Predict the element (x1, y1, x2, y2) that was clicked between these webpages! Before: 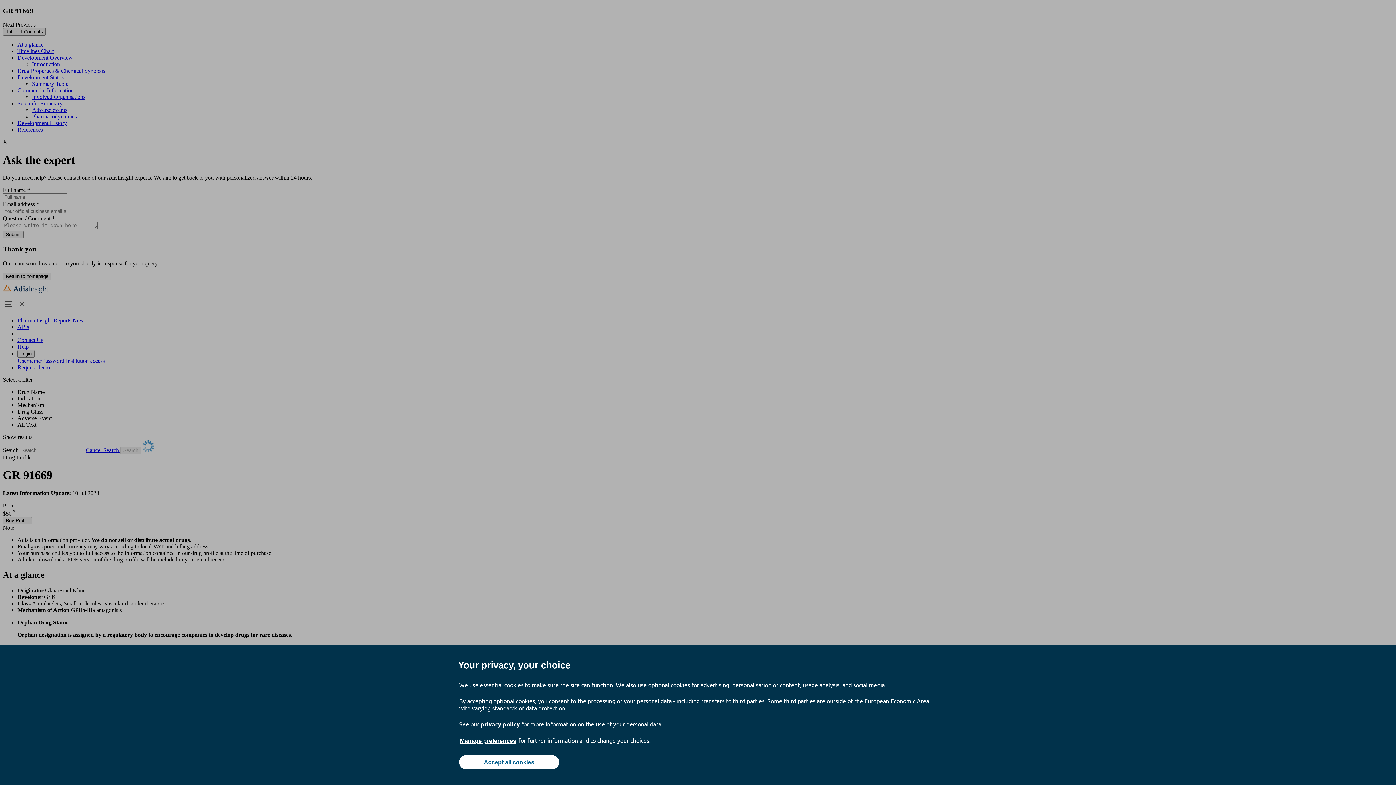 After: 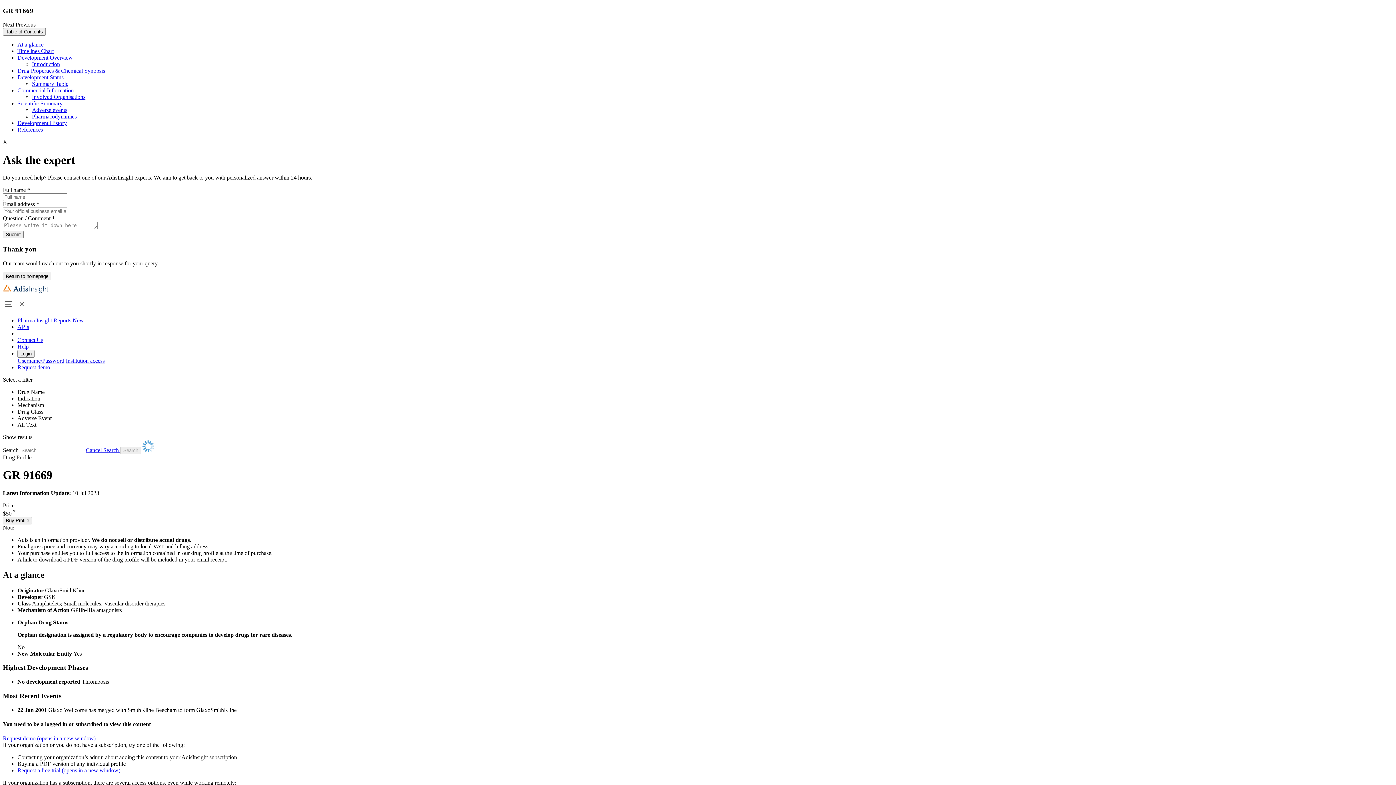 Action: label: Accept all cookies bbox: (459, 755, 559, 769)